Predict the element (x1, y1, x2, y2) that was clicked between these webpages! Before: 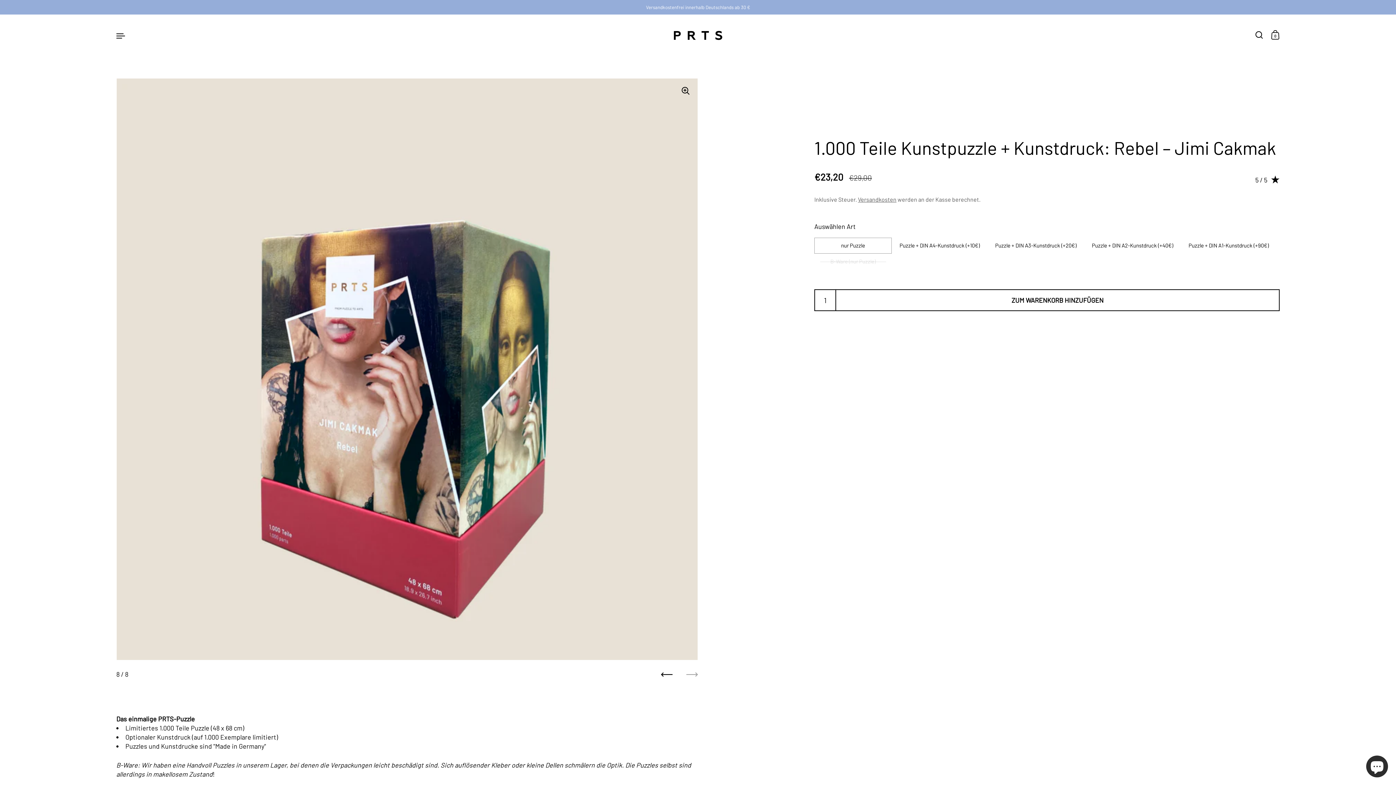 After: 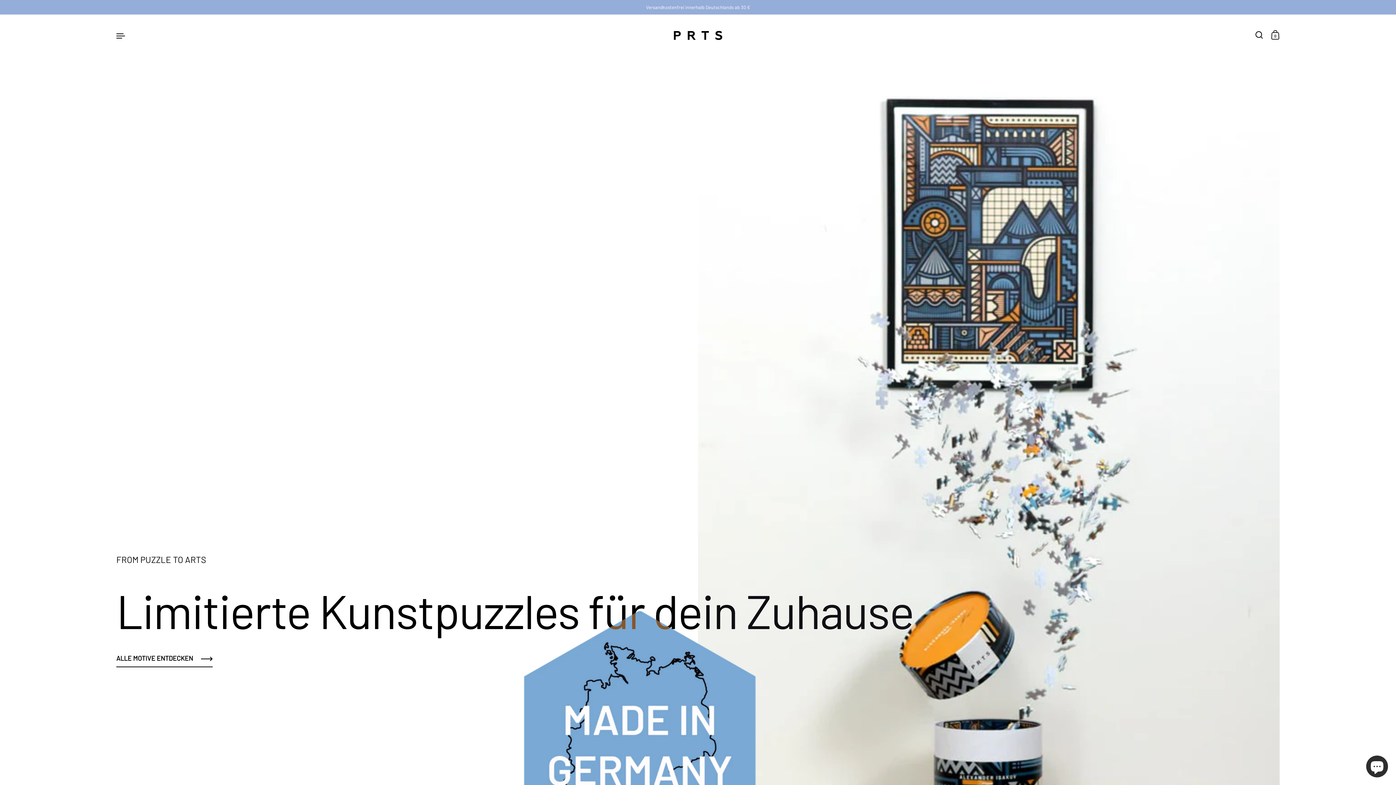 Action: bbox: (674, 30, 722, 40)